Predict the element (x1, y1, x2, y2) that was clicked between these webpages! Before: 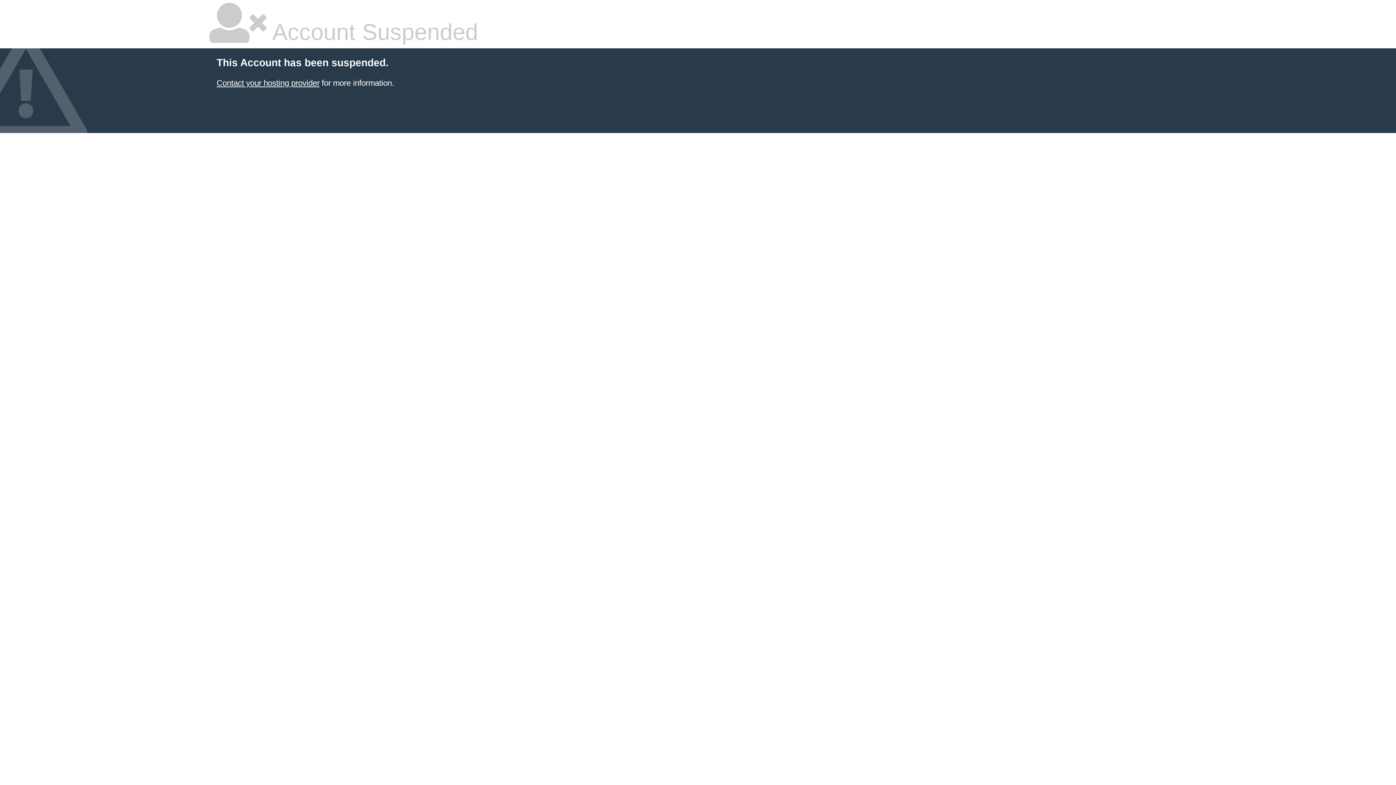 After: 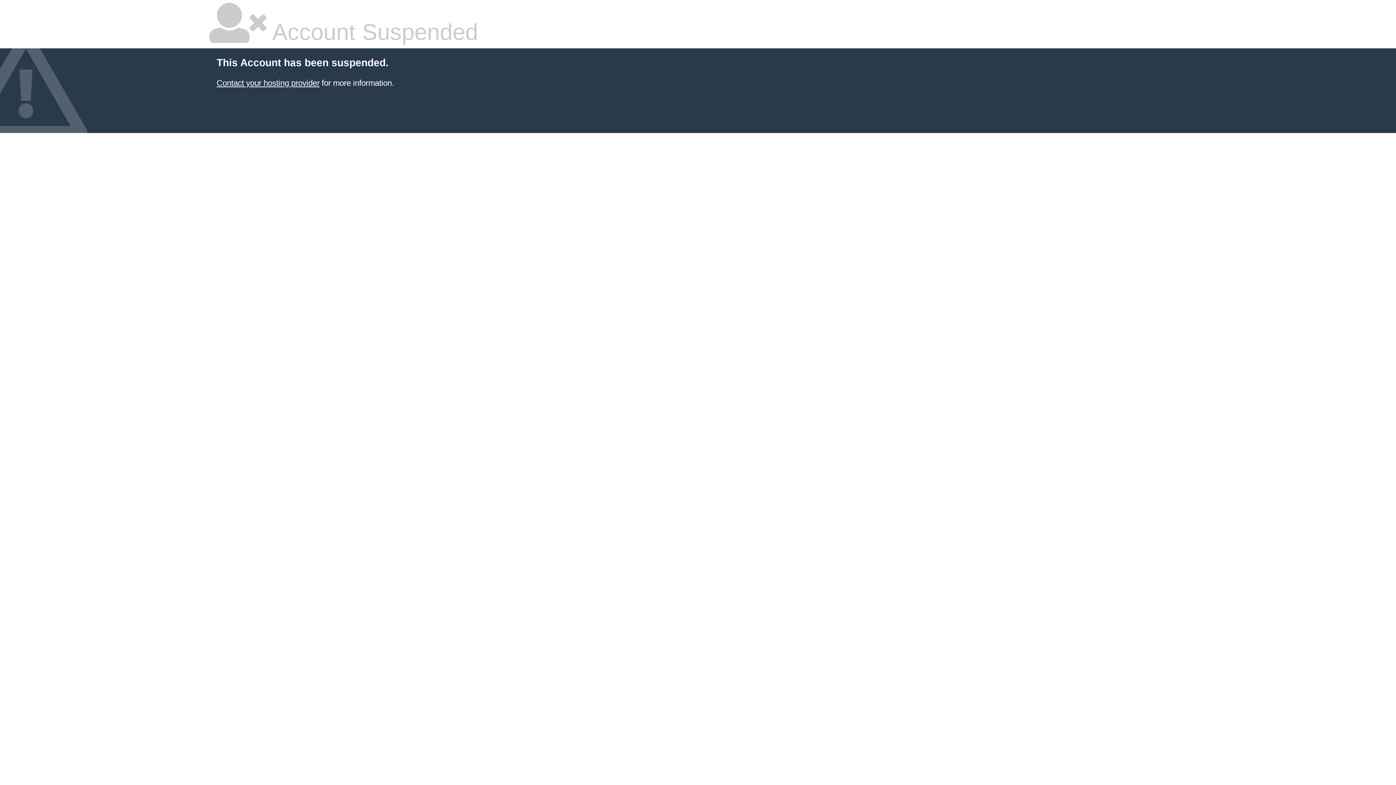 Action: label: Contact your hosting provider bbox: (216, 78, 319, 87)